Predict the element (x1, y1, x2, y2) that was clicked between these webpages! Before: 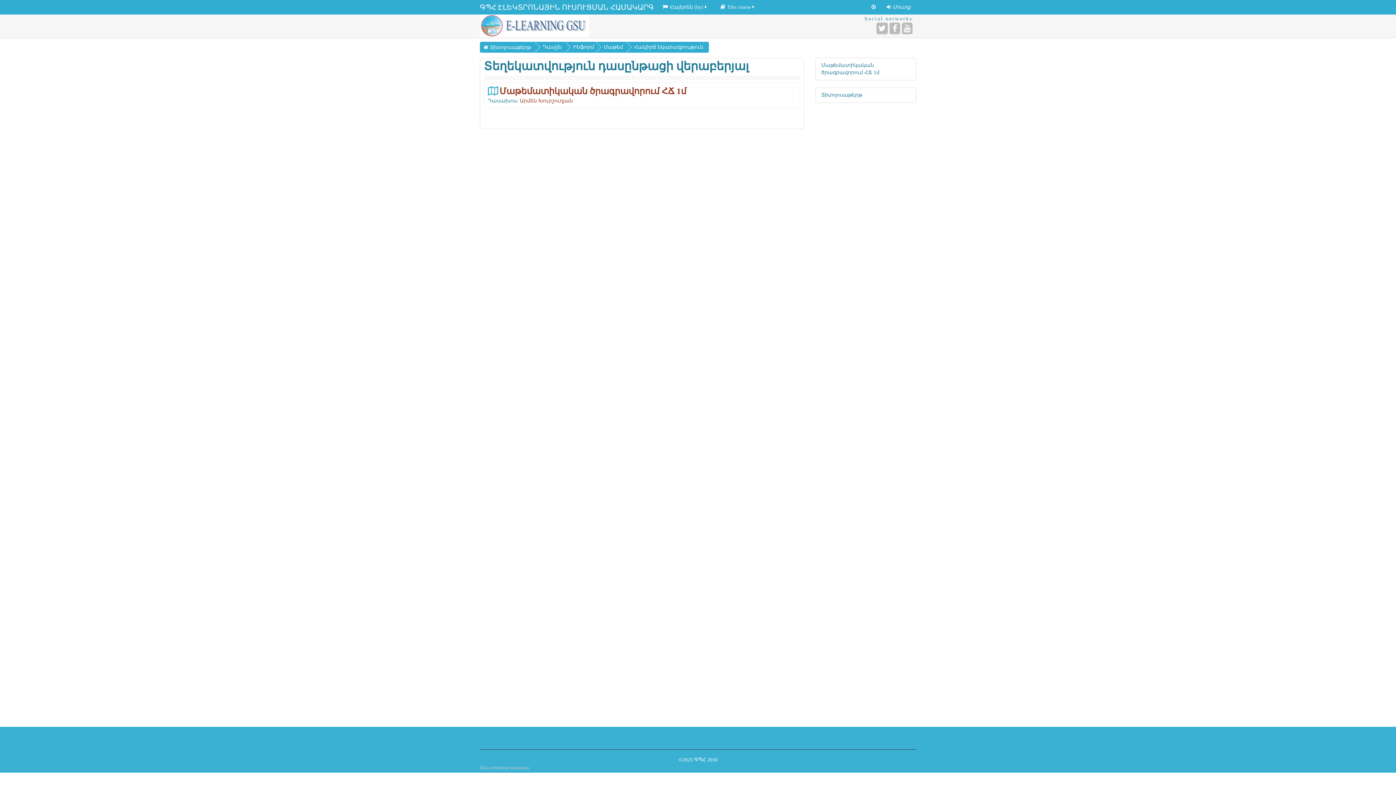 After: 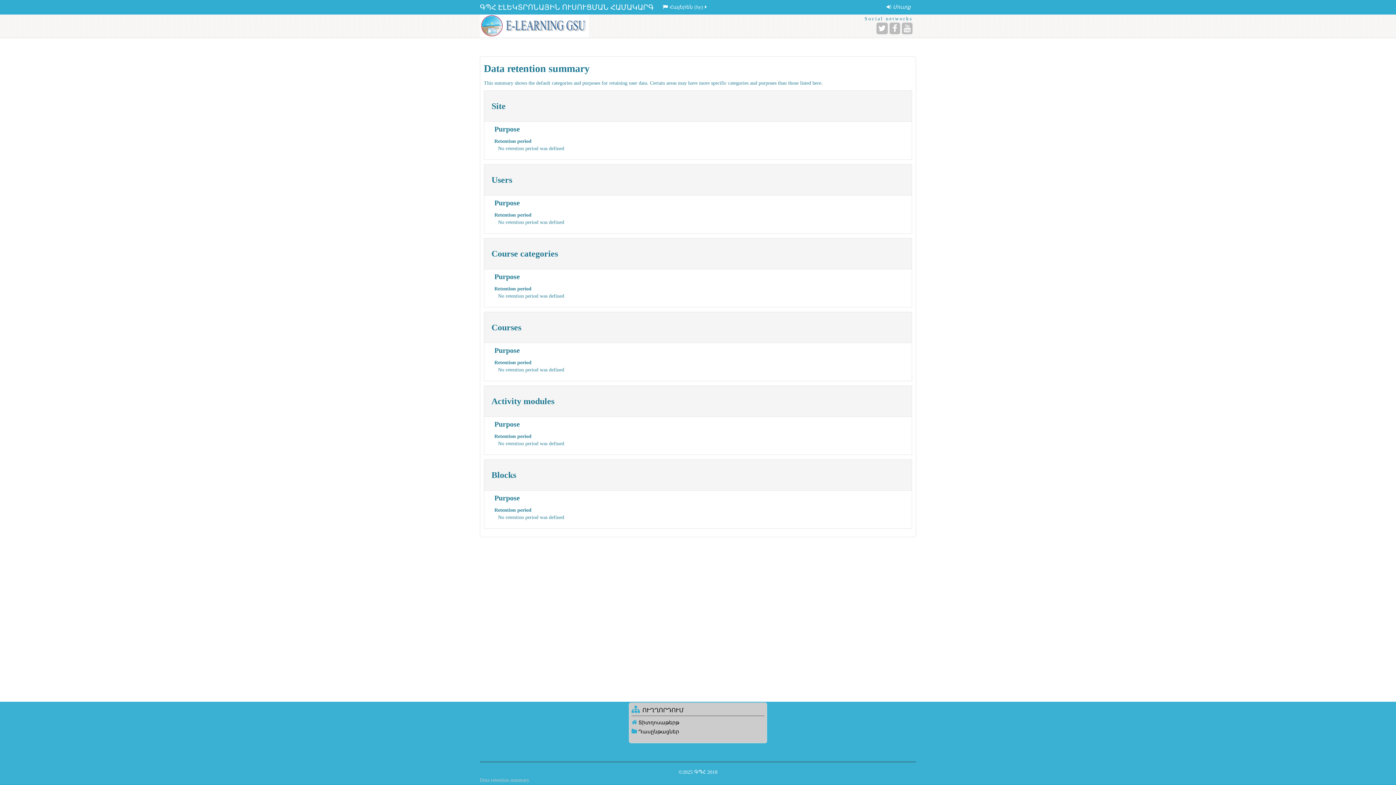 Action: bbox: (480, 765, 529, 770) label: Data retention summary